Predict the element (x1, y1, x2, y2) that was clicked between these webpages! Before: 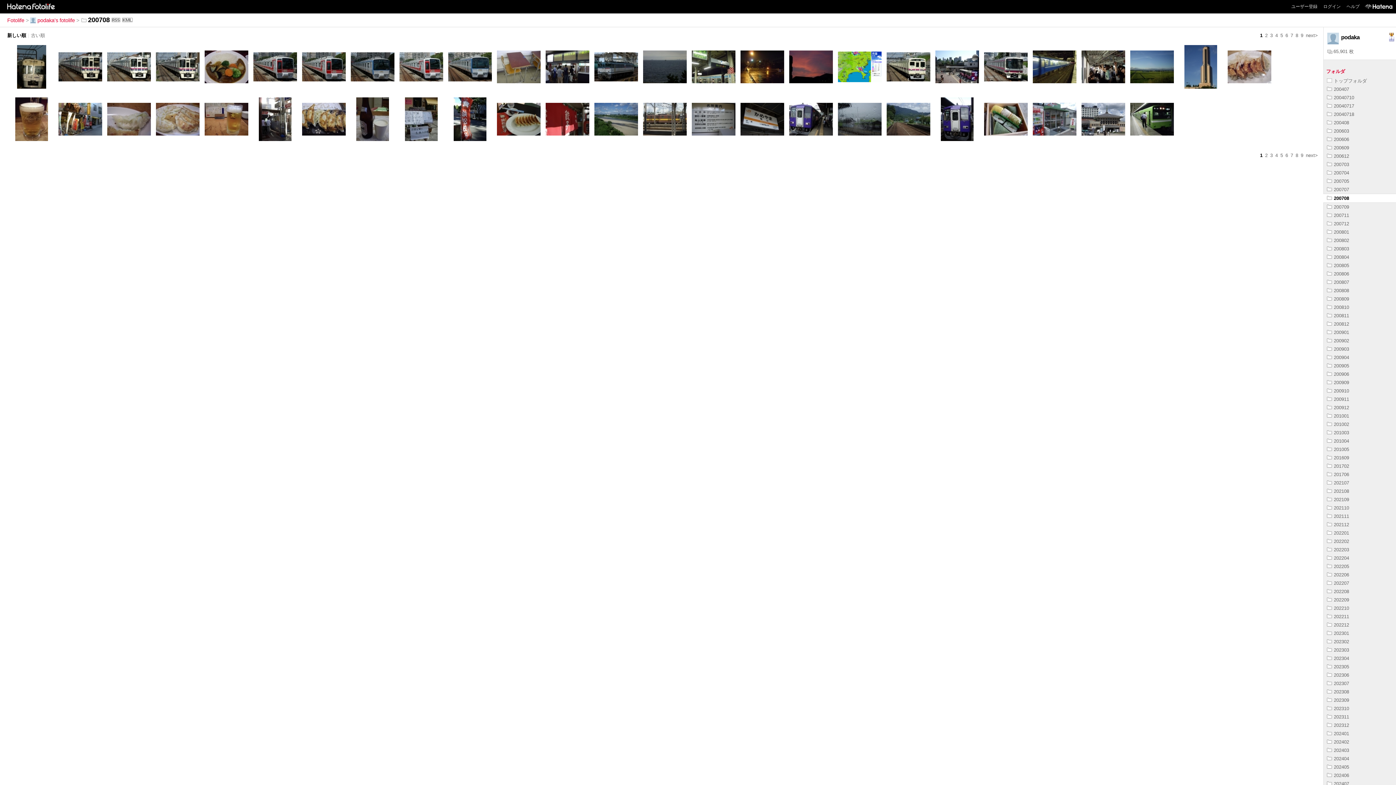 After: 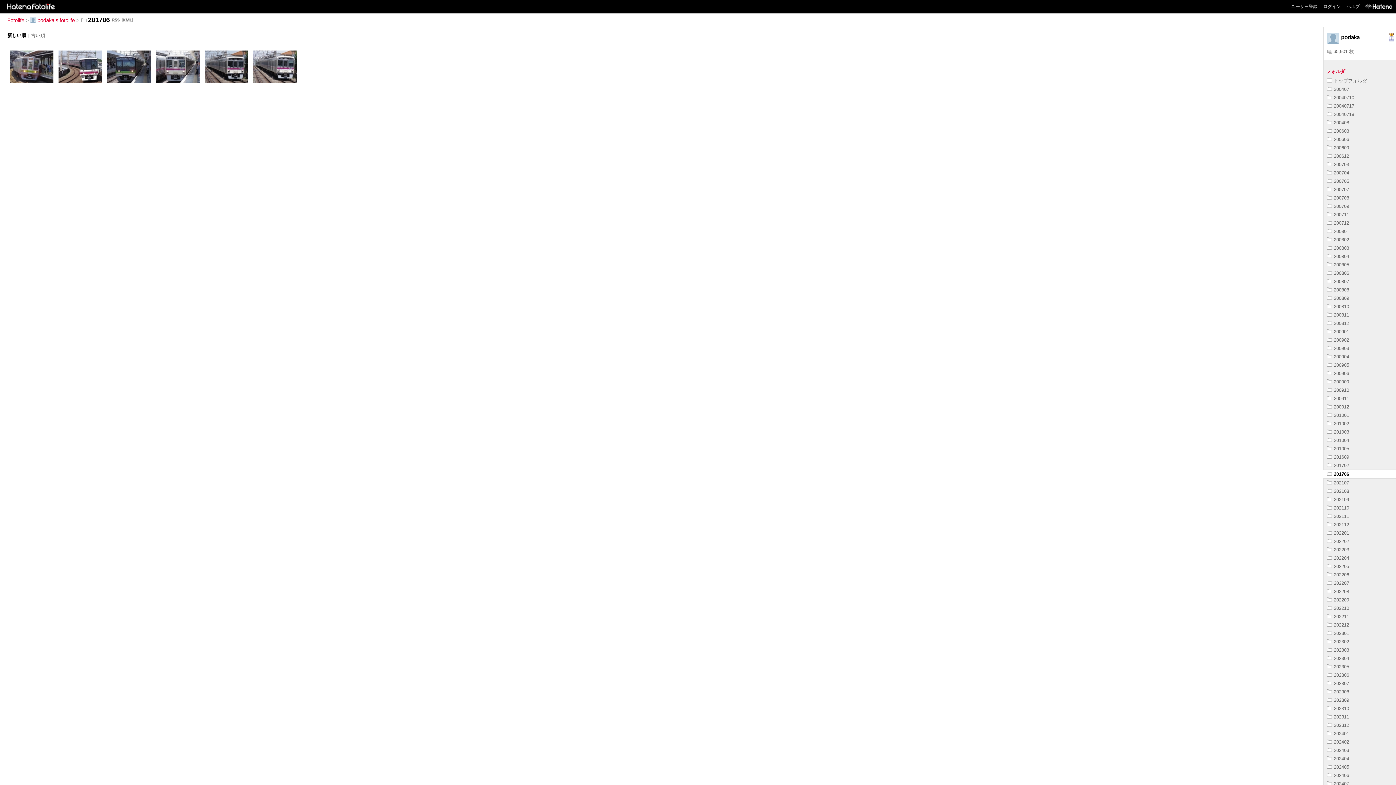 Action: bbox: (1327, 471, 1349, 477) label: 201706